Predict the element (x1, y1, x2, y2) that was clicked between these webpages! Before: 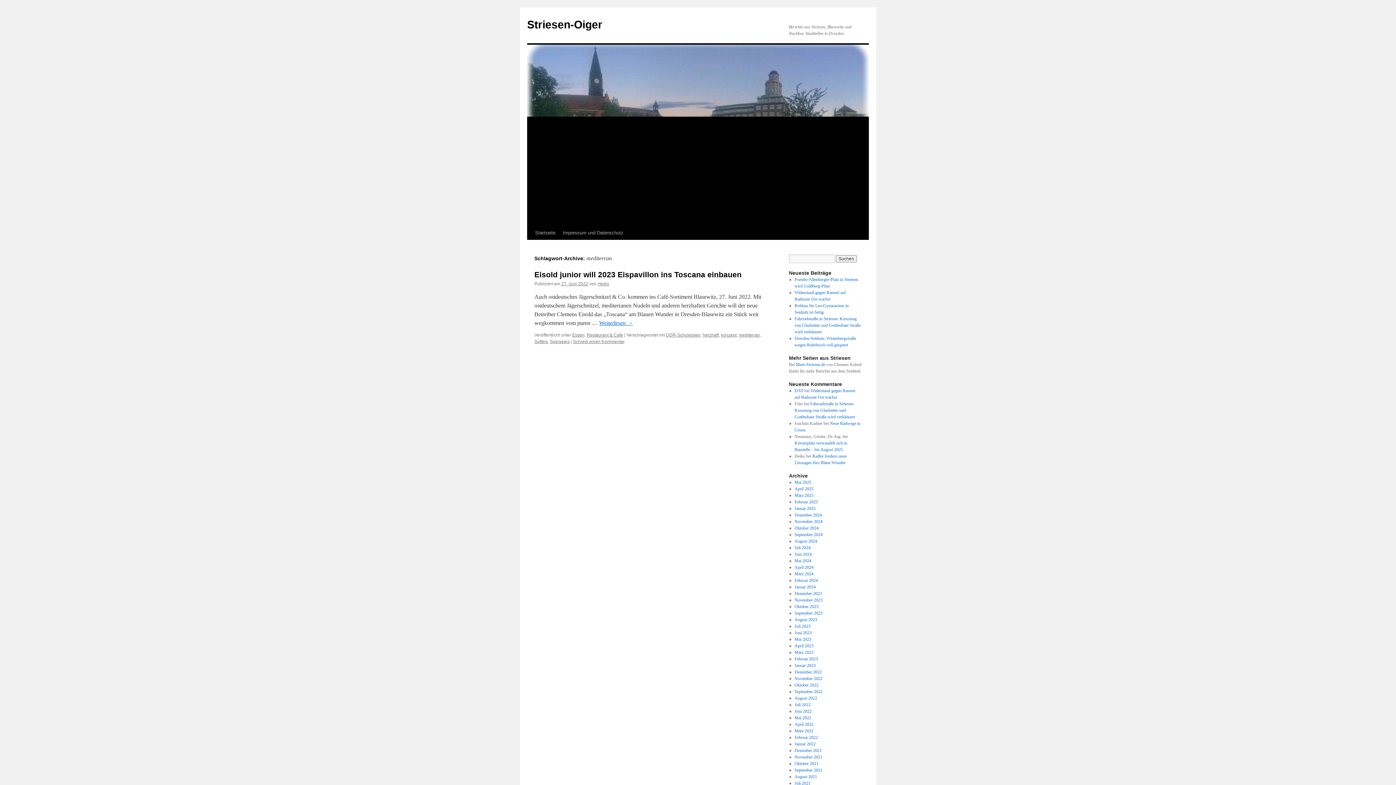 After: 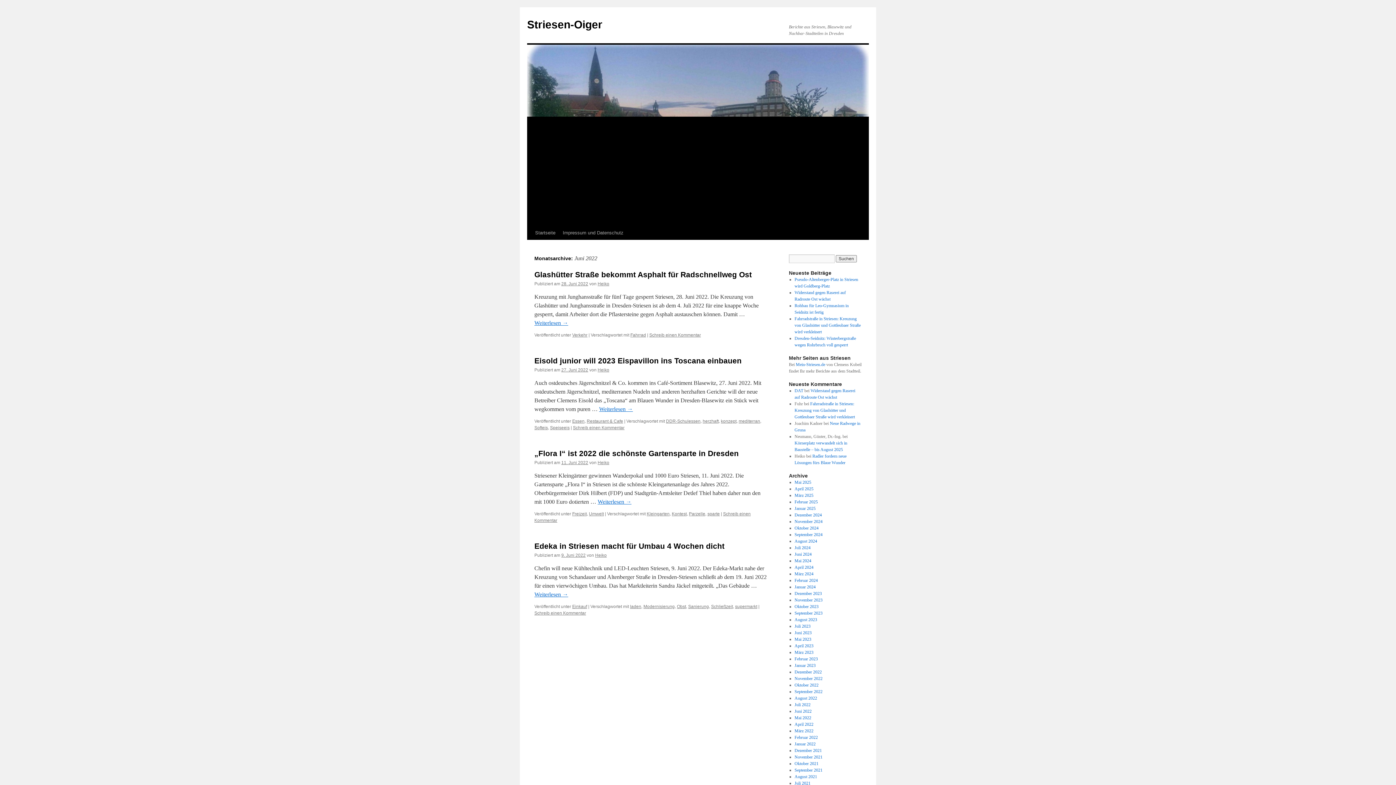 Action: label: Juni 2022 bbox: (794, 709, 811, 714)